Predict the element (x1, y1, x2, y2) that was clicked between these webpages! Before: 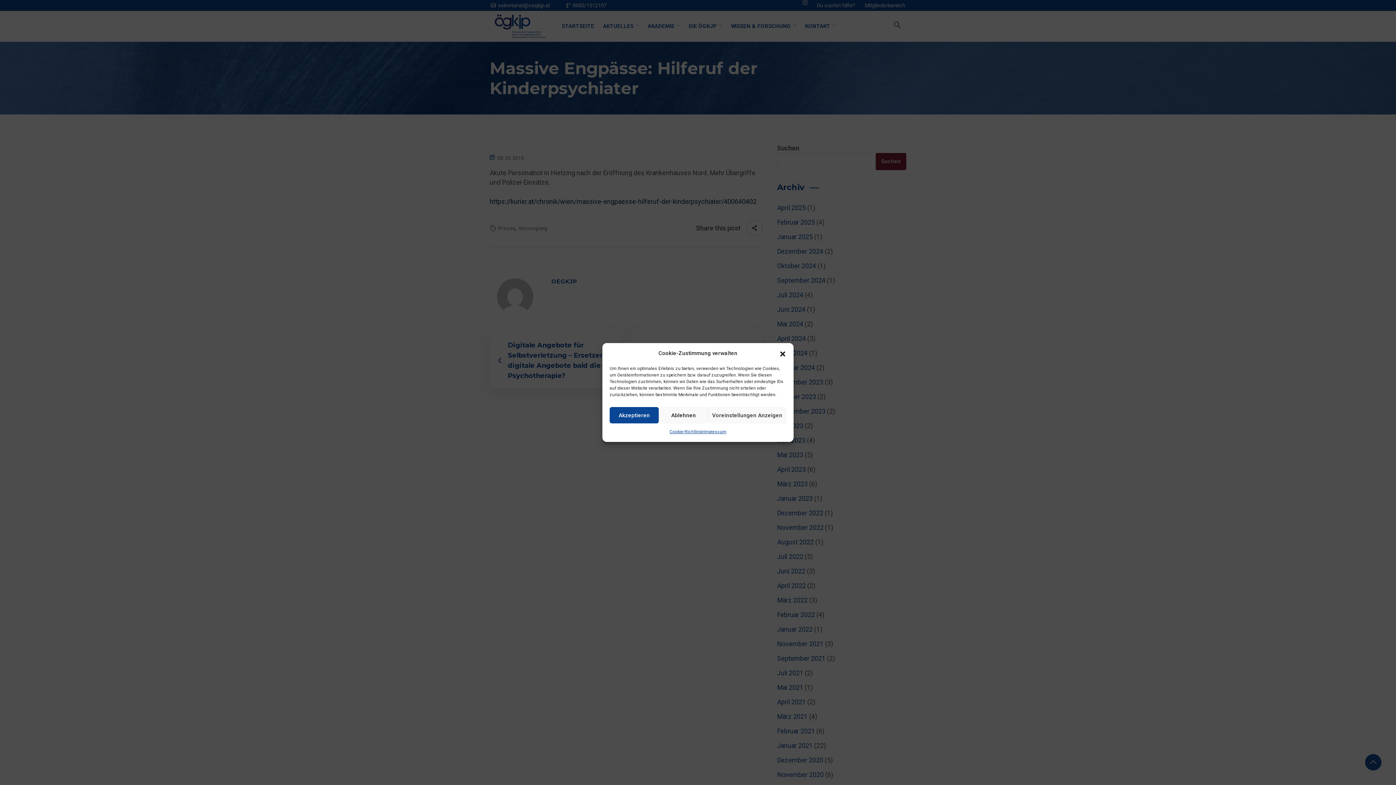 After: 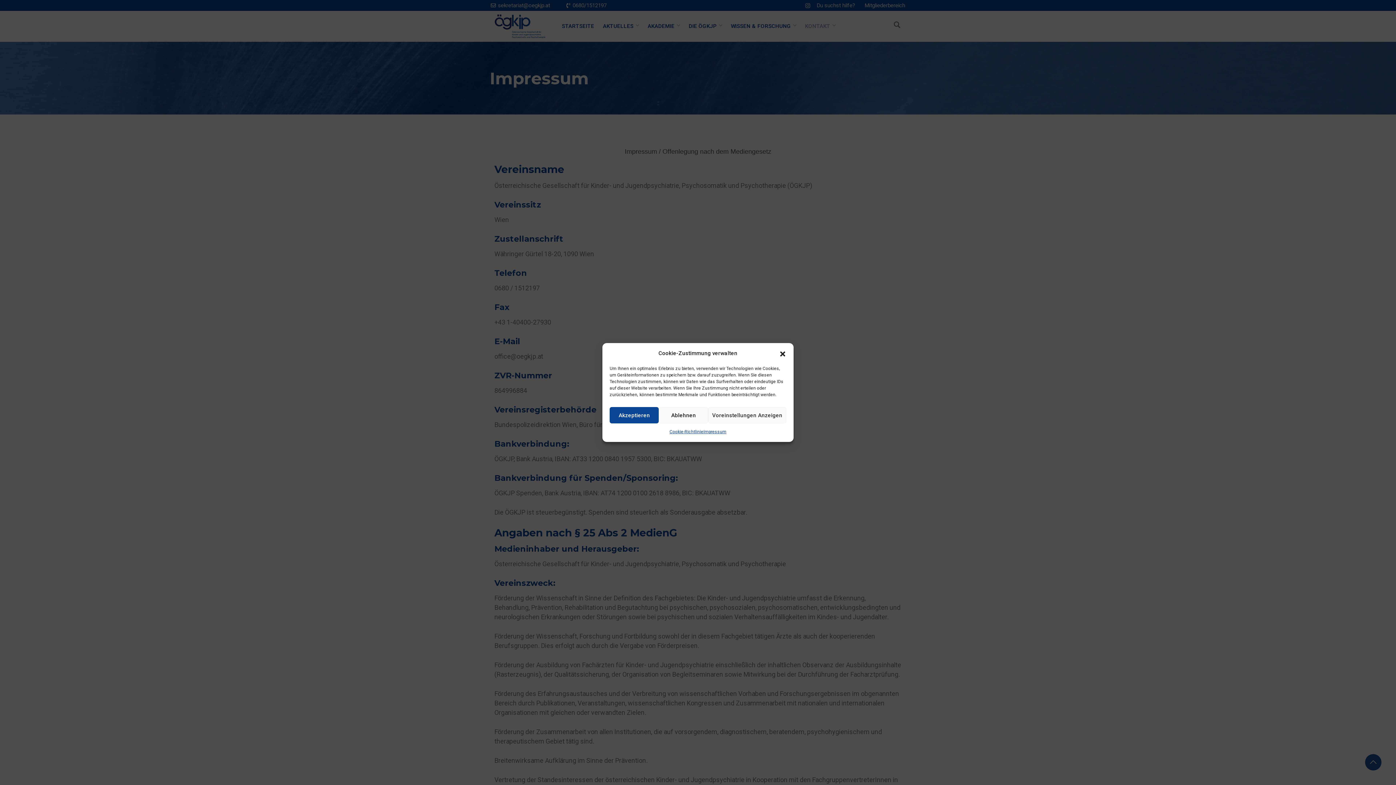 Action: label: Impressum bbox: (703, 427, 726, 436)